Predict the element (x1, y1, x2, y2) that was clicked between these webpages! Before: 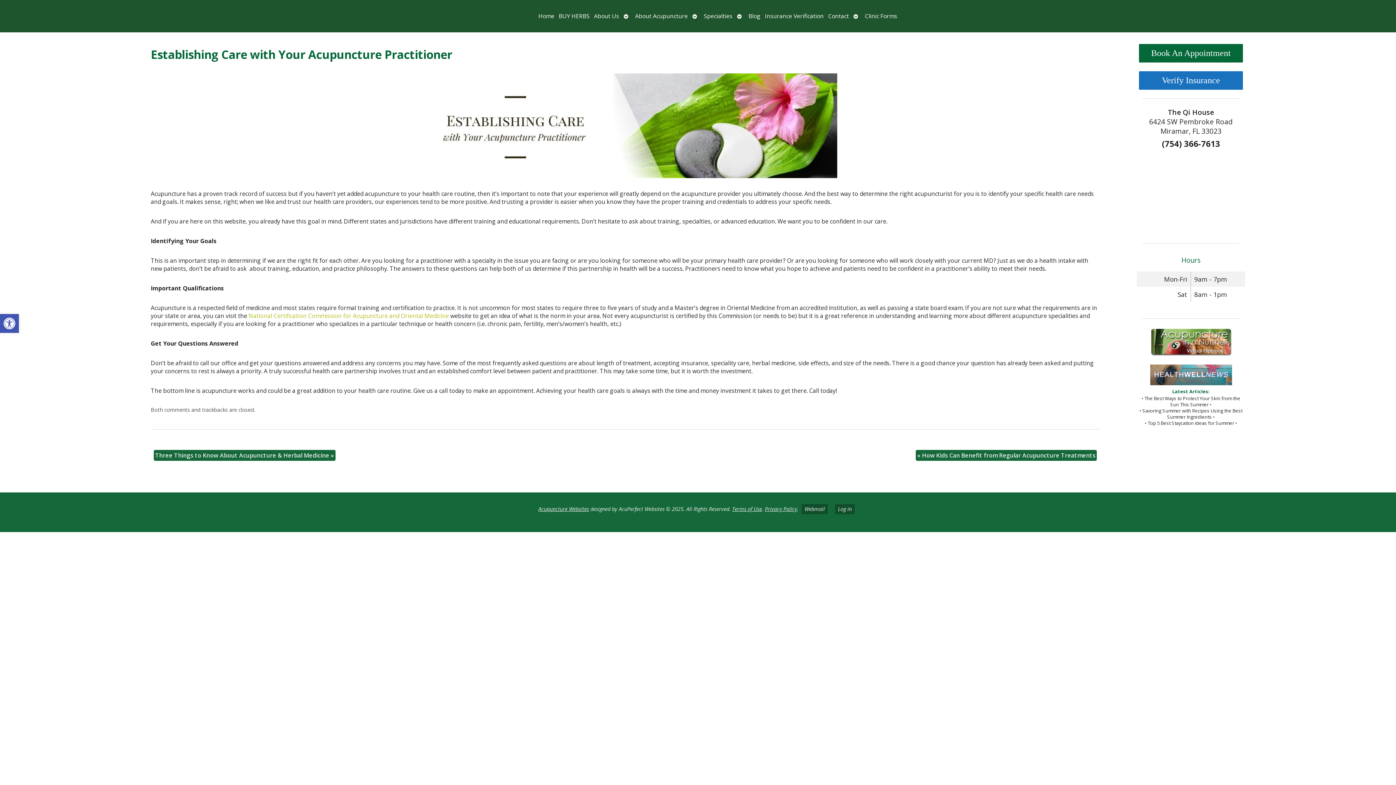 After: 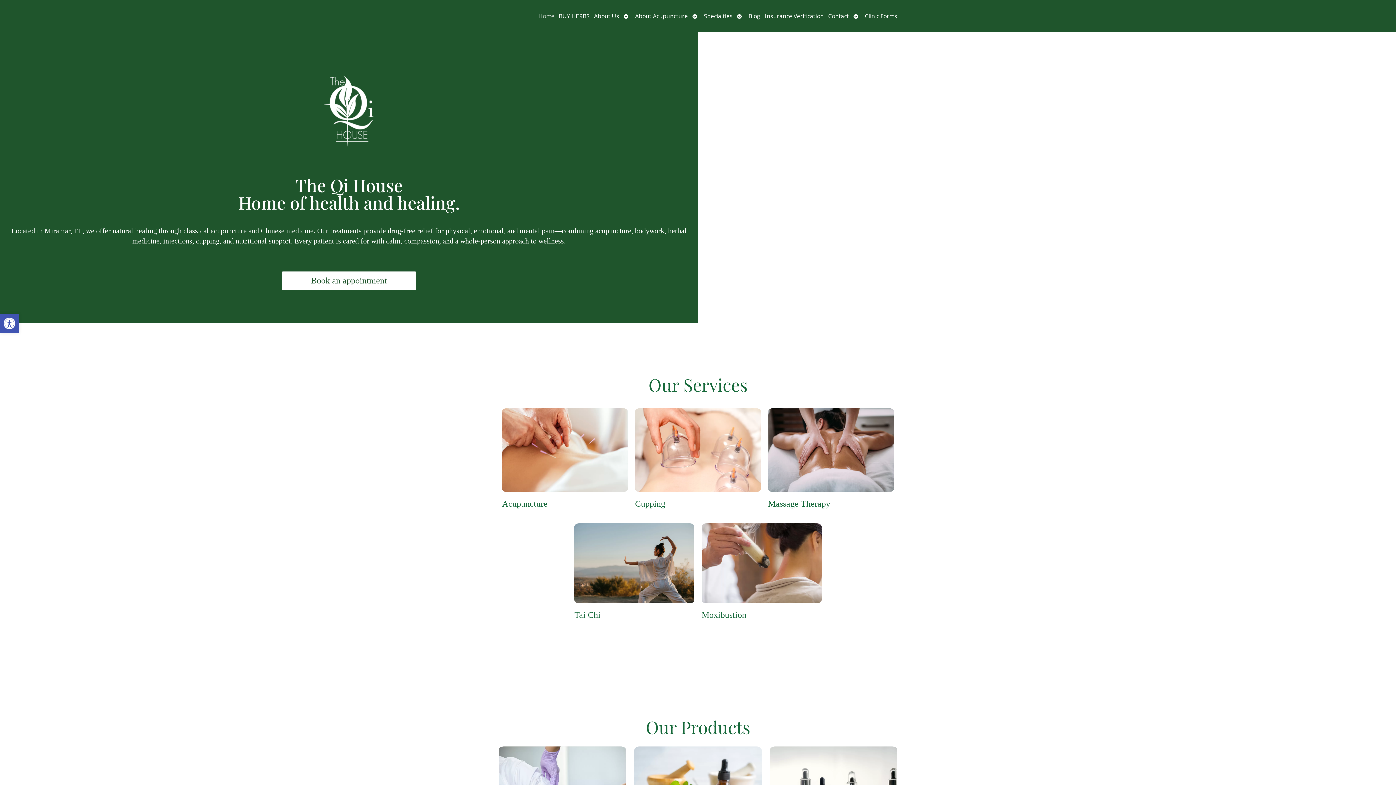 Action: label: Home bbox: (536, 8, 556, 23)